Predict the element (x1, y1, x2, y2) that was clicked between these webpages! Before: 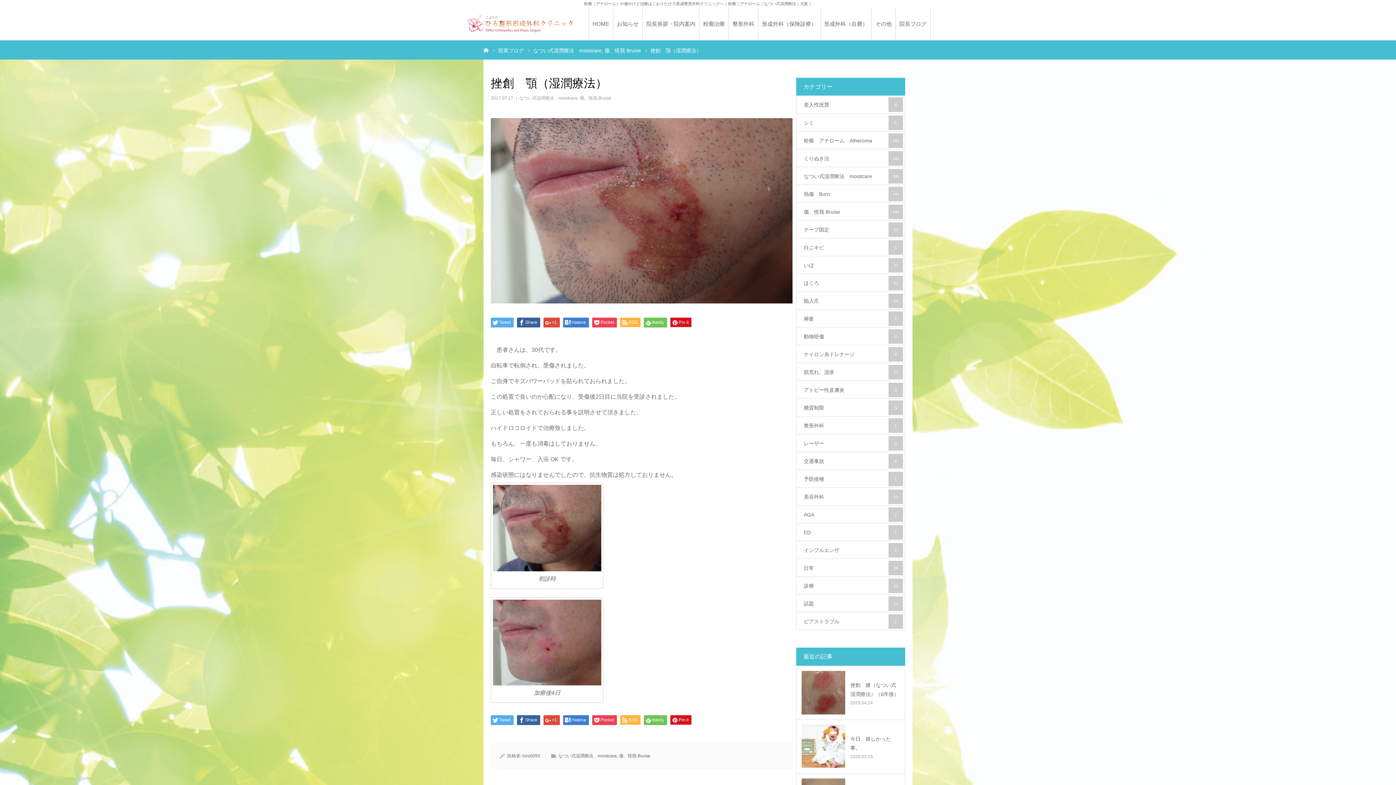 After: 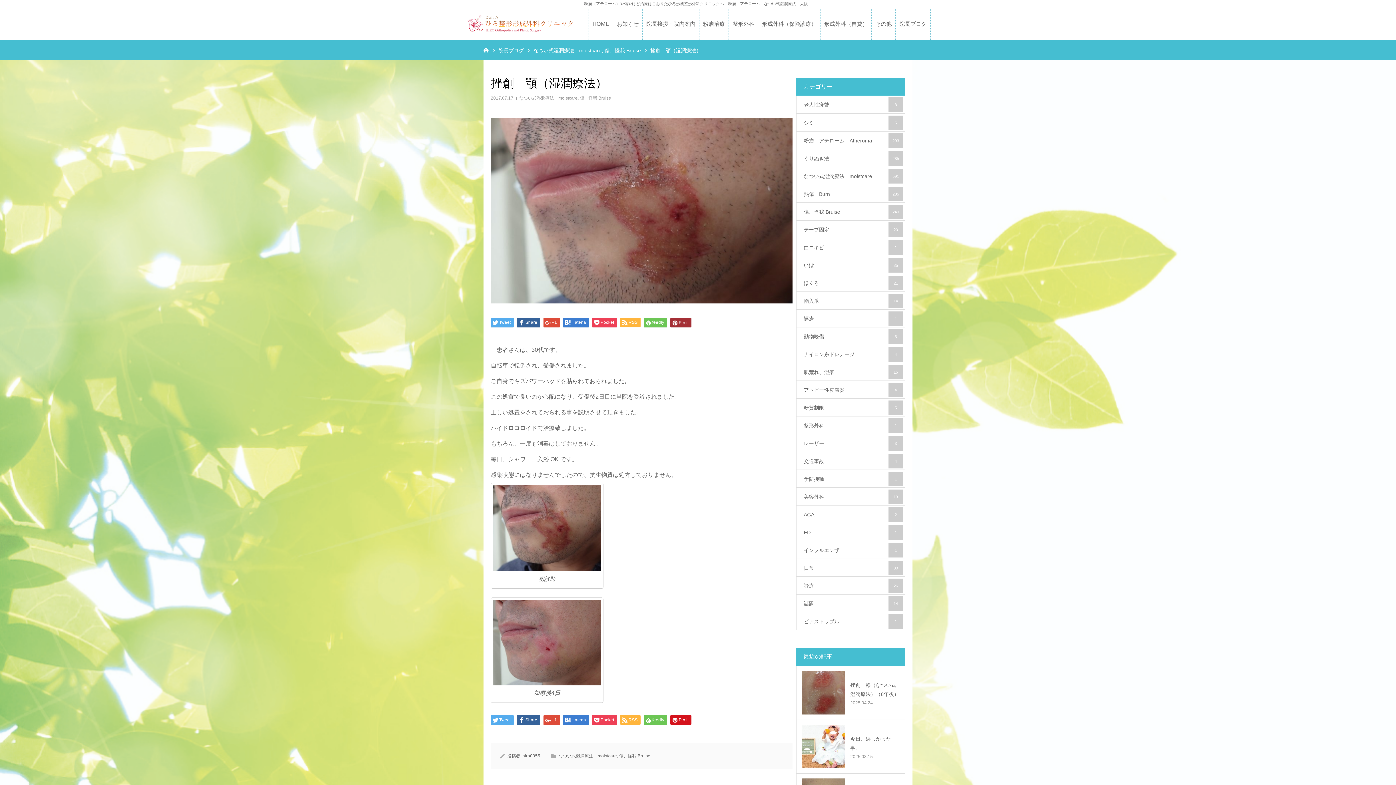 Action: bbox: (670, 317, 691, 327) label: Pin it